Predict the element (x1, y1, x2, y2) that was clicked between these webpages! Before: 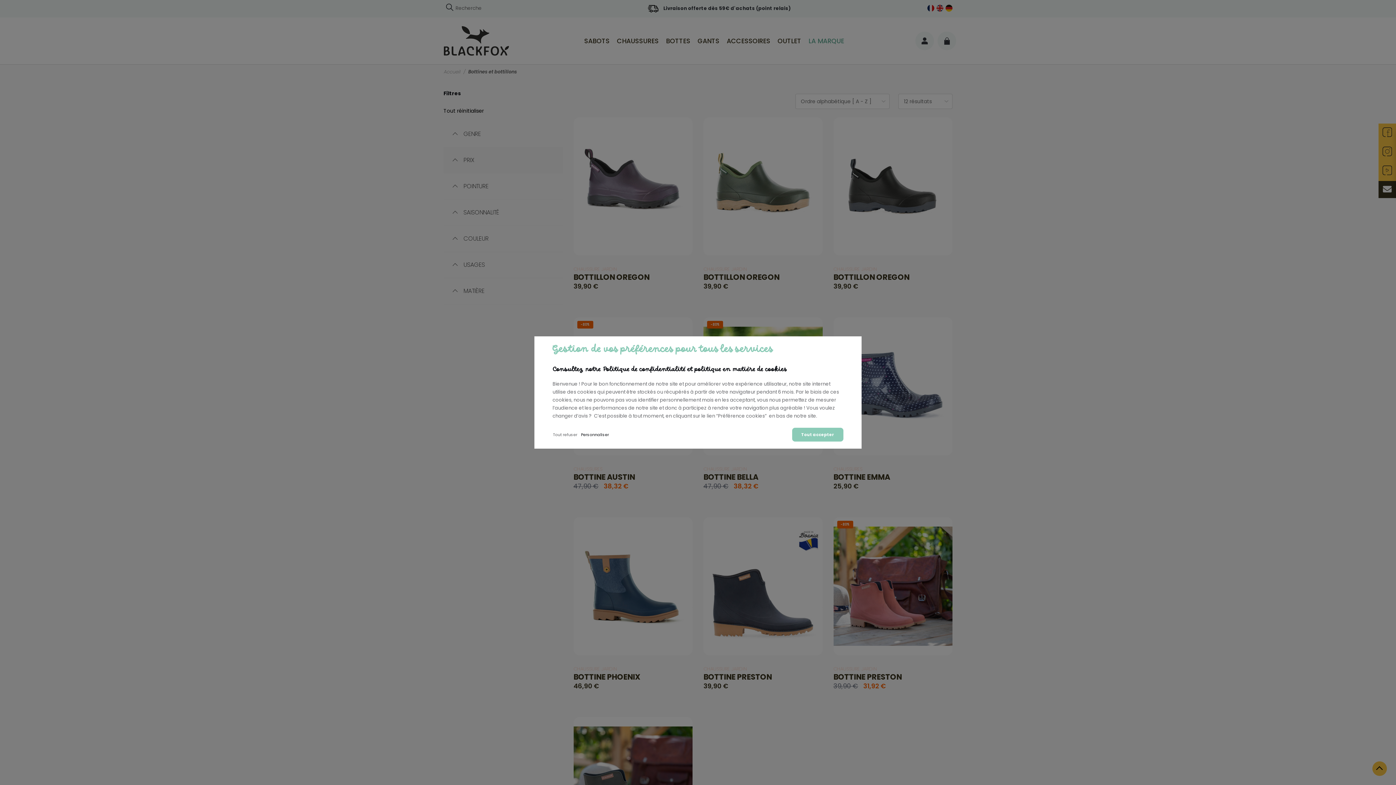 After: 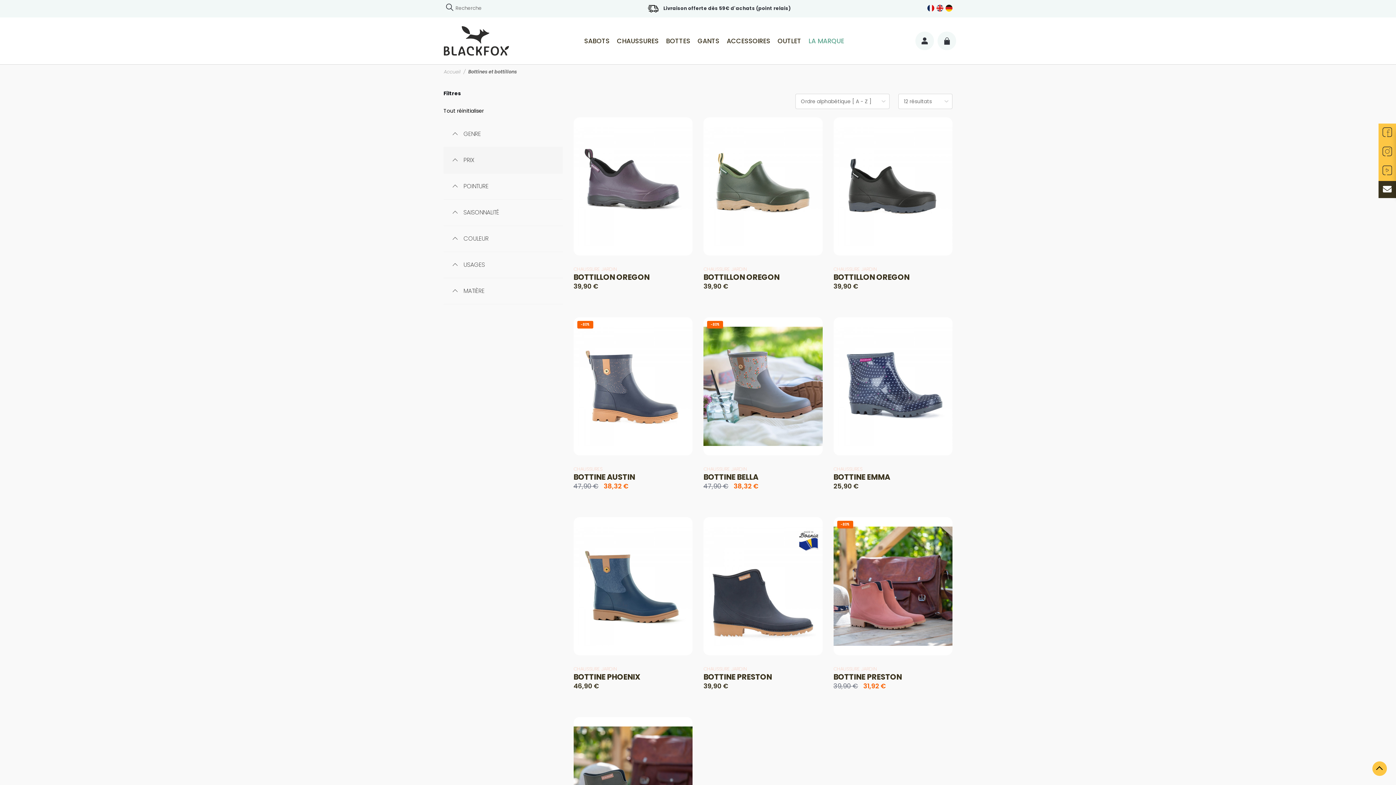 Action: bbox: (552, 427, 577, 441) label: Tout refuser